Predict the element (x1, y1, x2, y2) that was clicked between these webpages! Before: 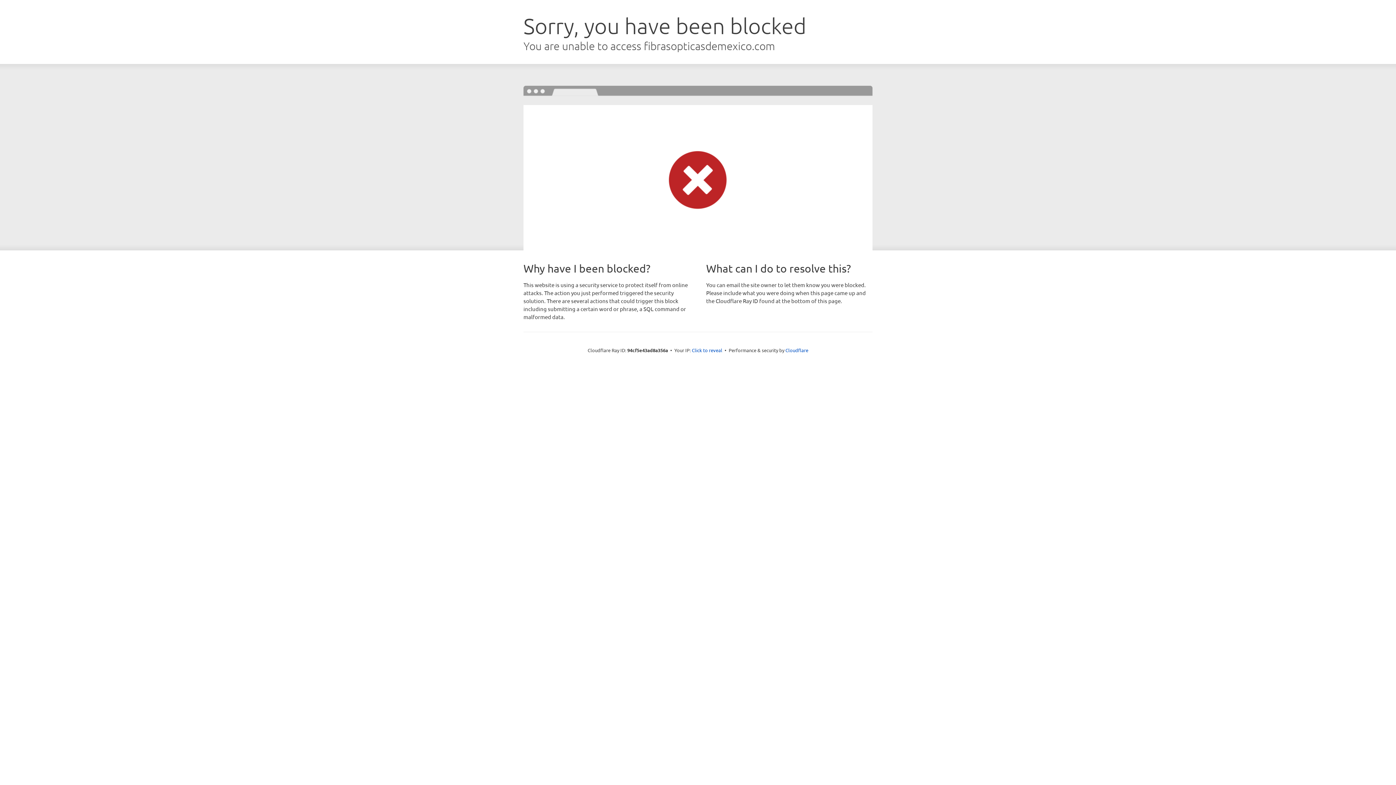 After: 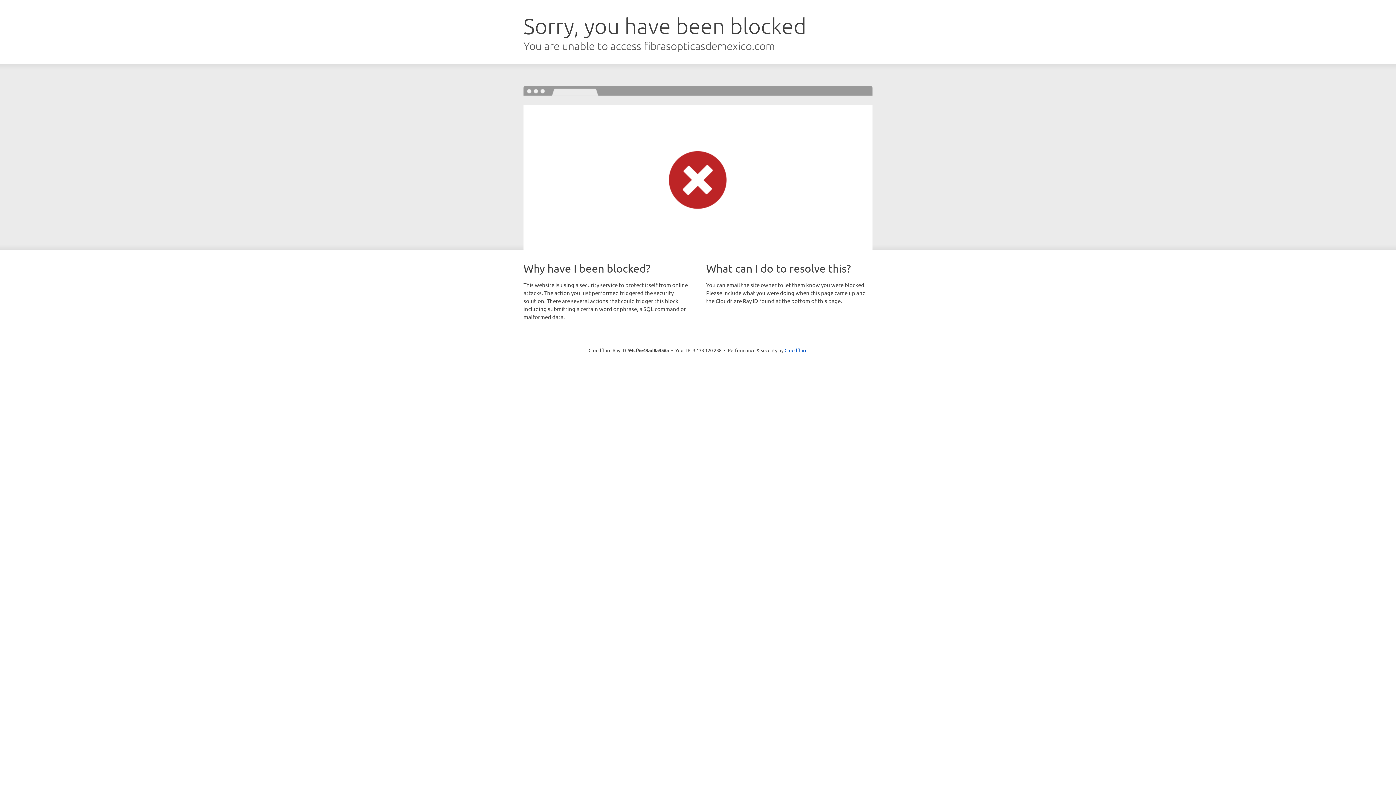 Action: bbox: (692, 346, 722, 353) label: Click to reveal